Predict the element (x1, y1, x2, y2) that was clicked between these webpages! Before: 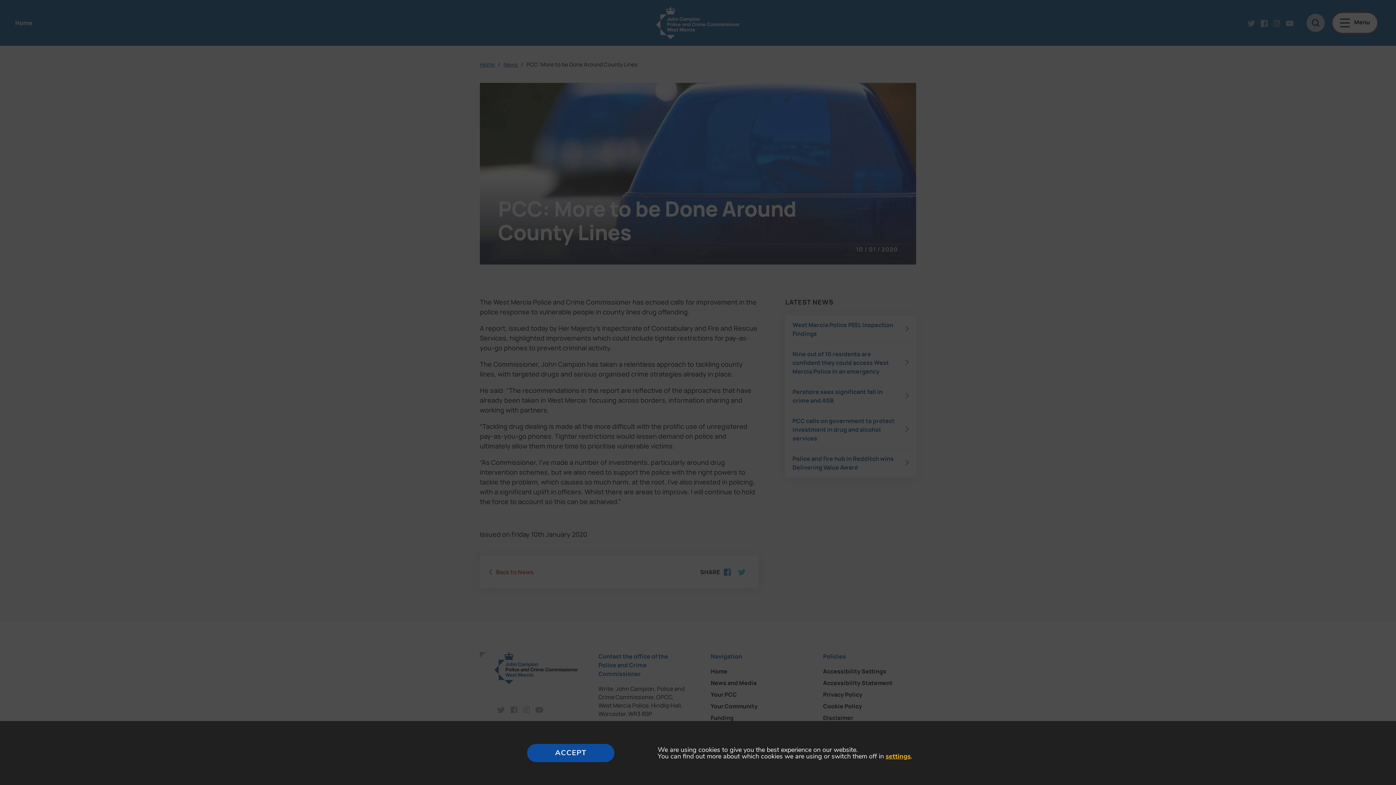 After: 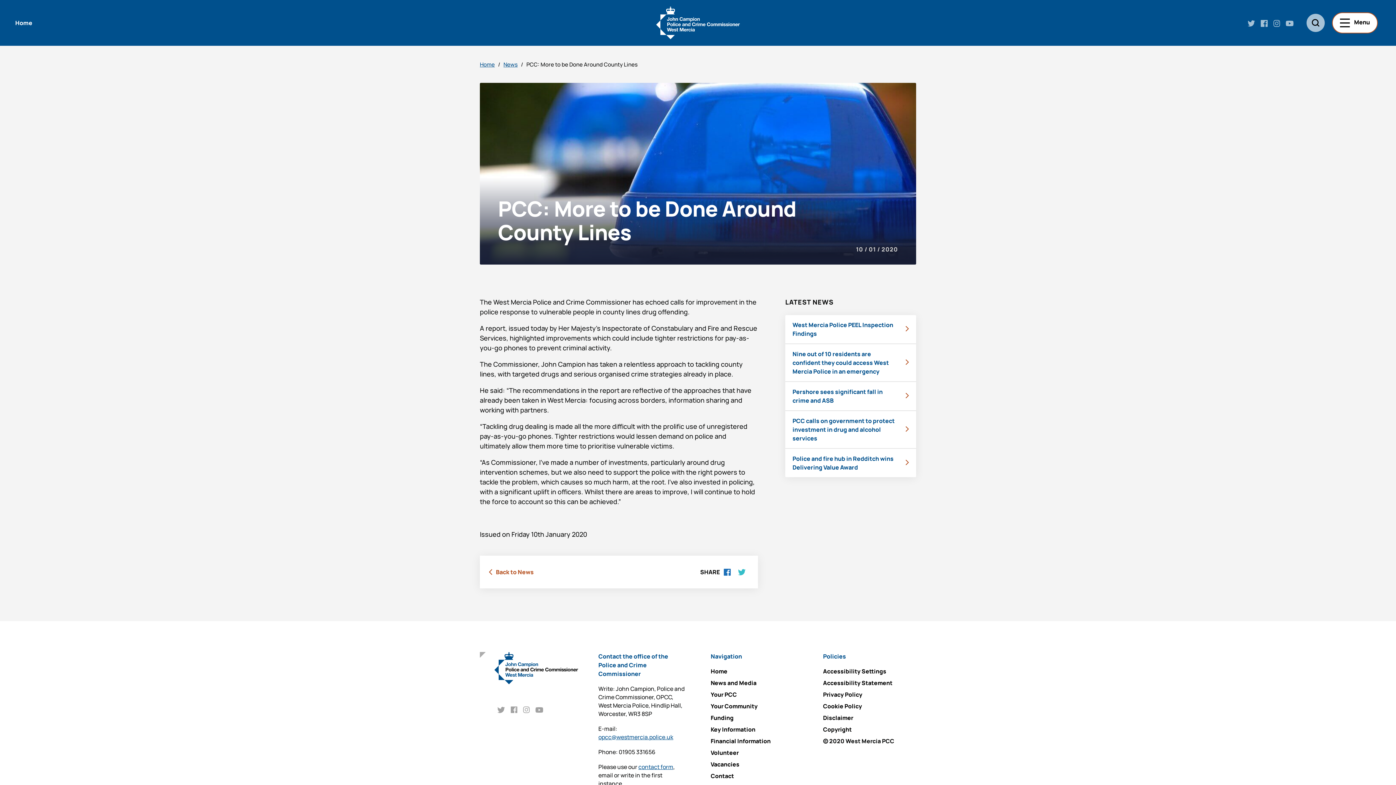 Action: label: Accept bbox: (527, 744, 614, 762)